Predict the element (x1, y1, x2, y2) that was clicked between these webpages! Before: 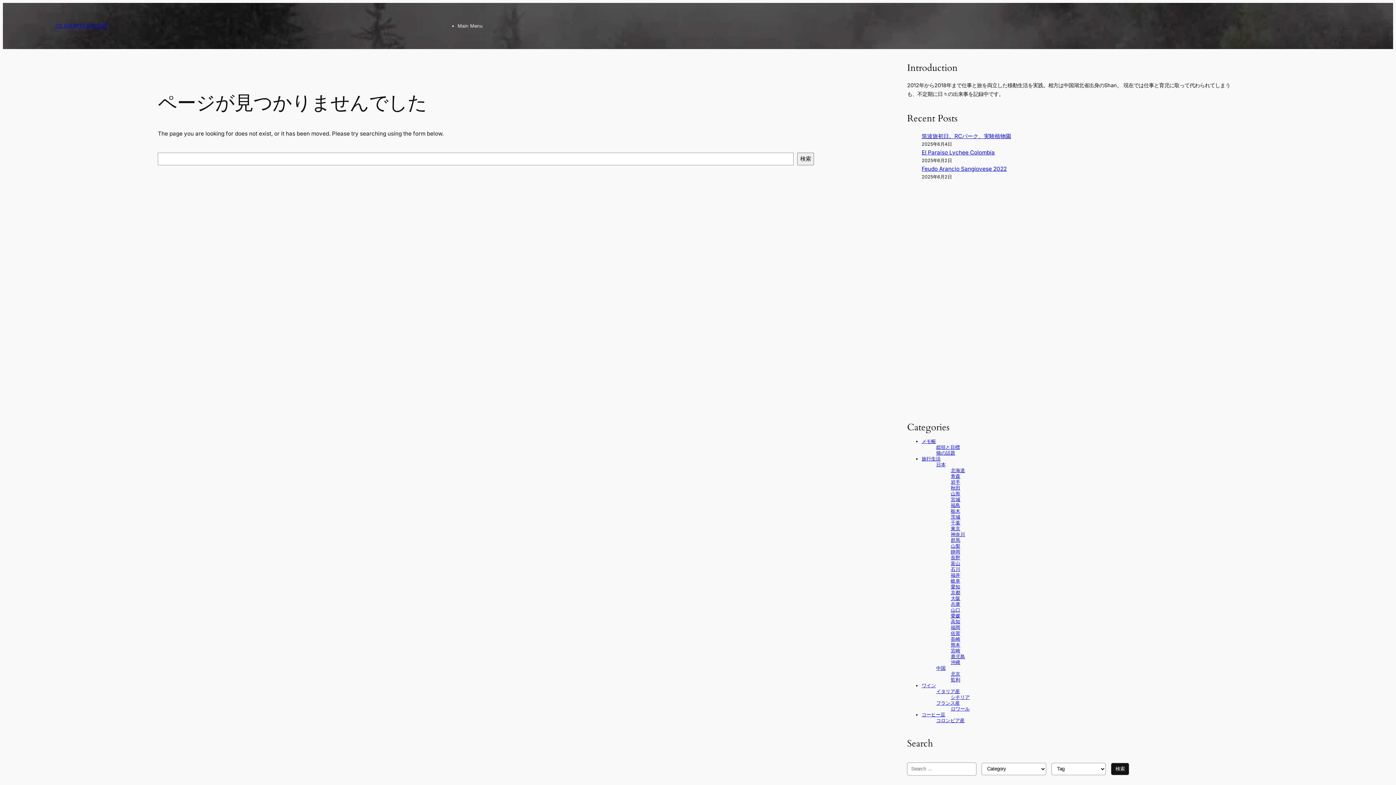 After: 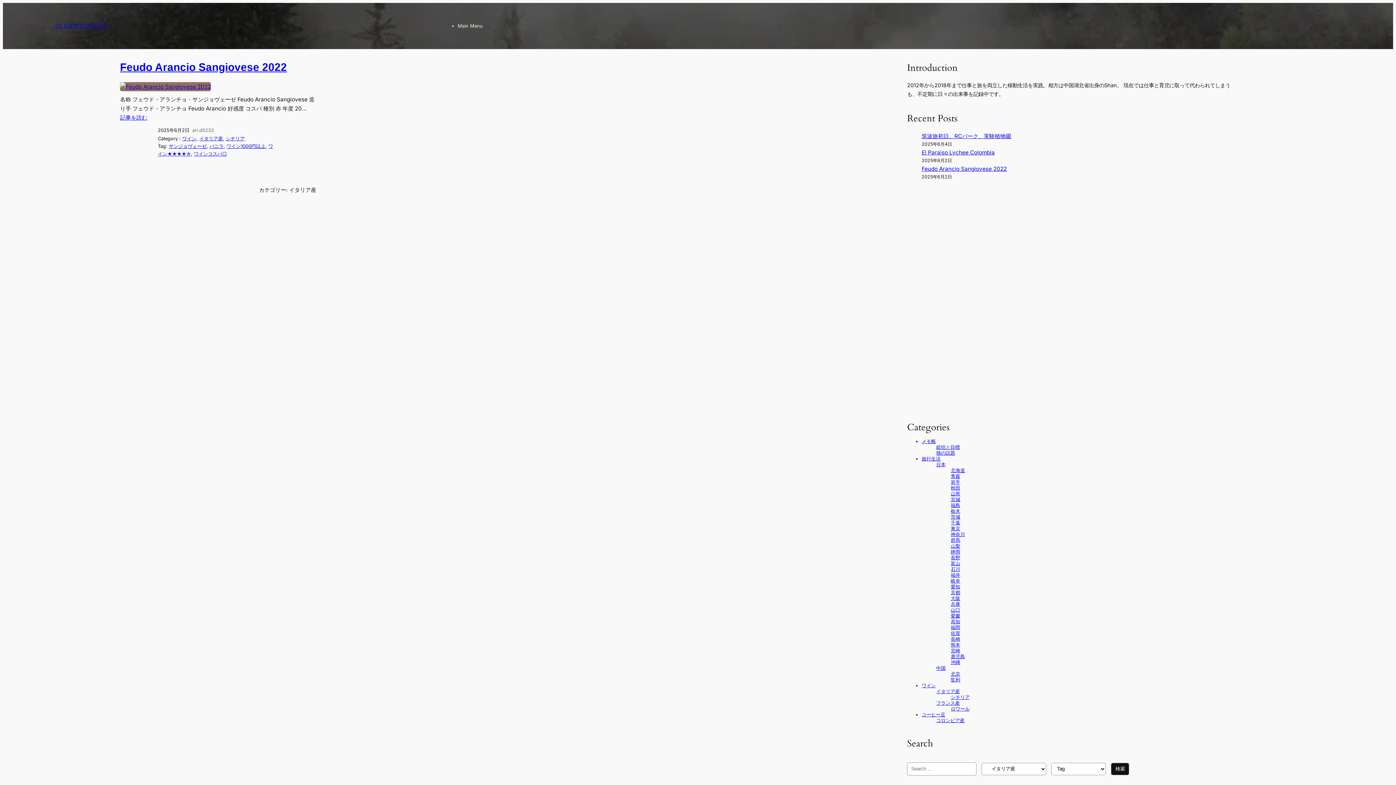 Action: bbox: (936, 689, 960, 694) label: イタリア産